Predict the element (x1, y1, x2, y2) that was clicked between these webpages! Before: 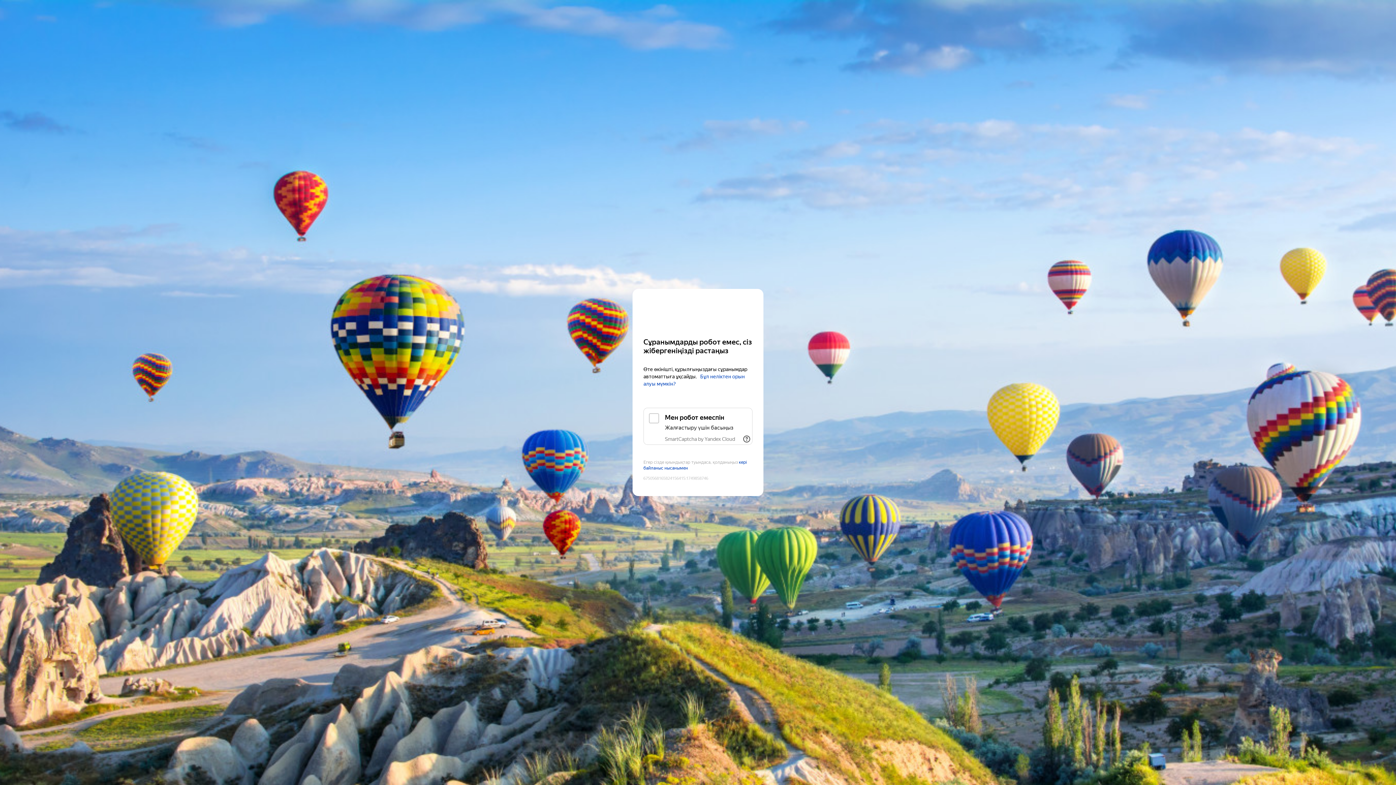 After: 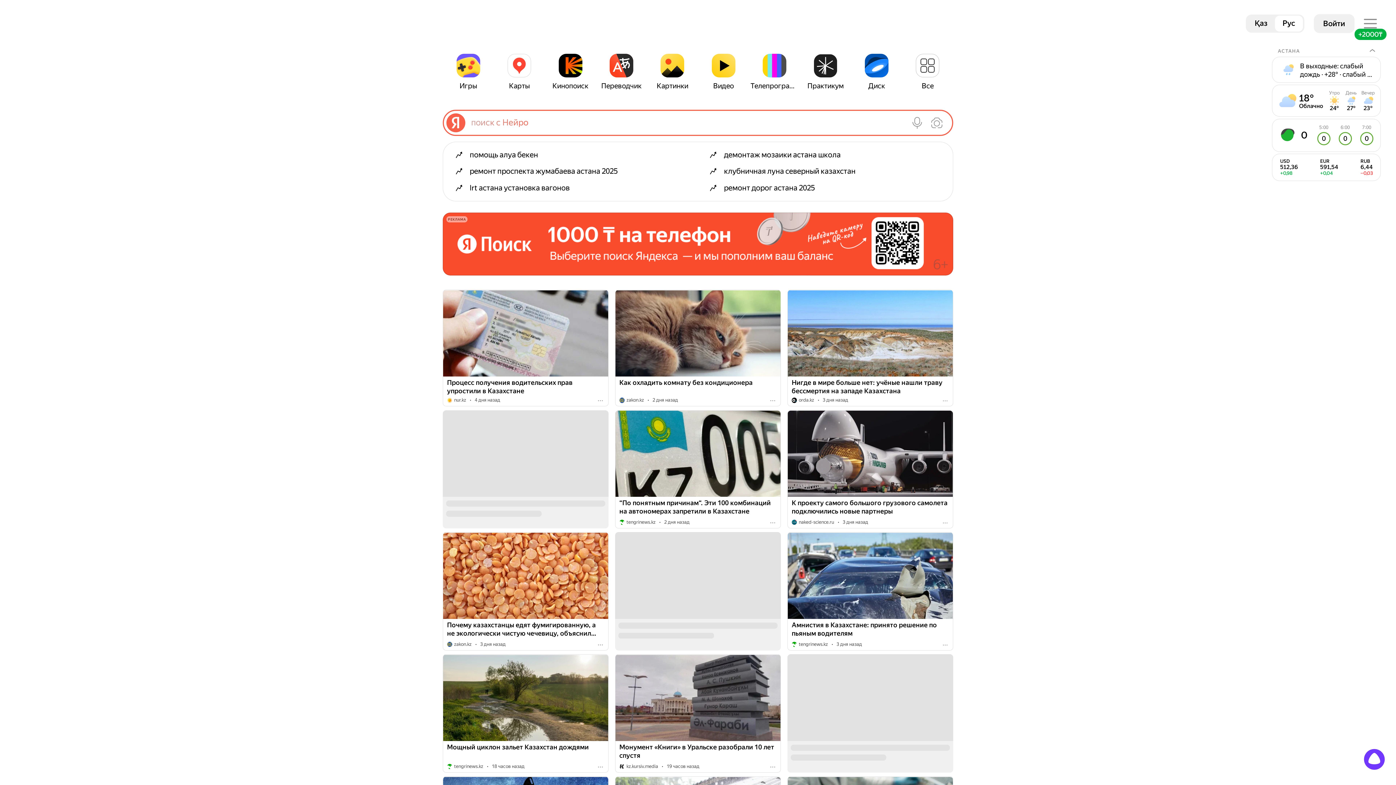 Action: label: Yandex bbox: (643, 303, 752, 316)